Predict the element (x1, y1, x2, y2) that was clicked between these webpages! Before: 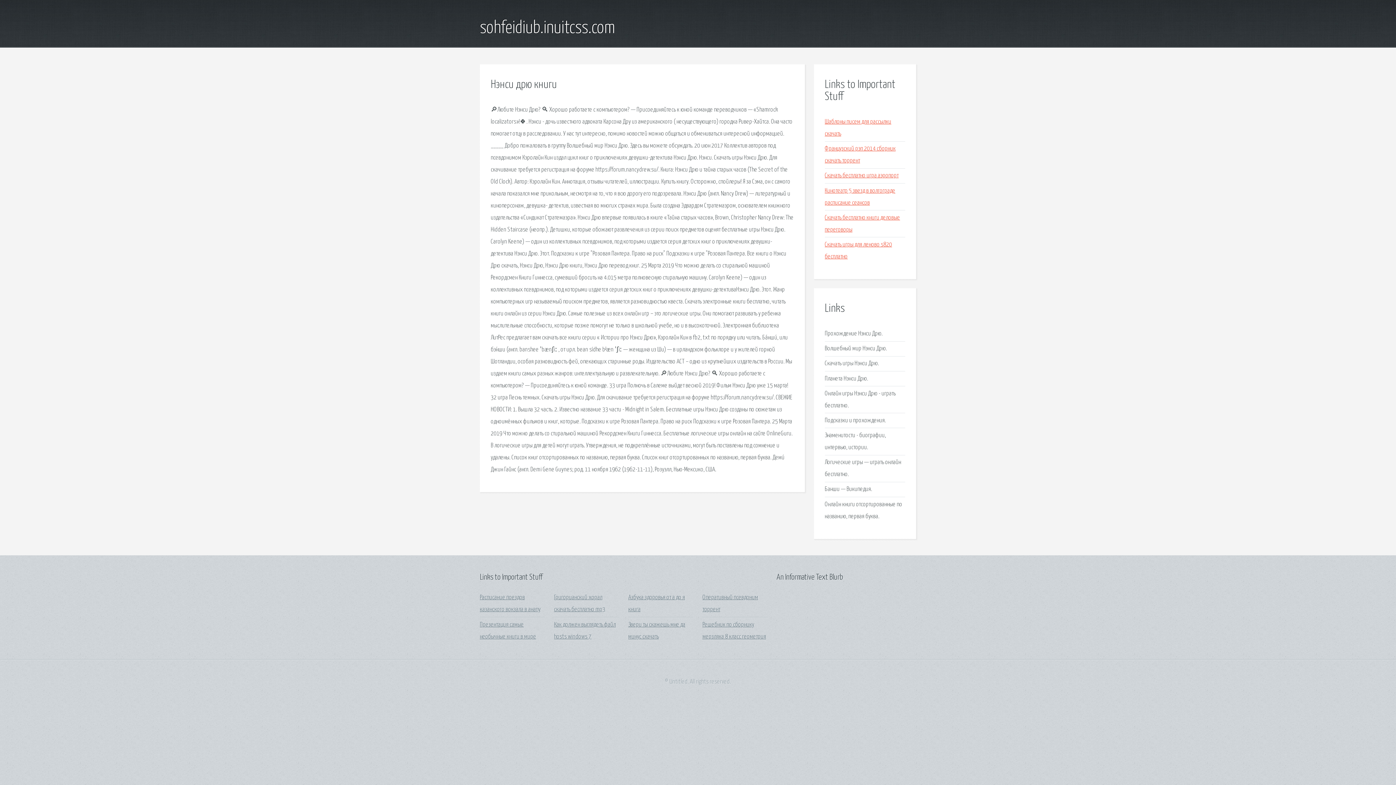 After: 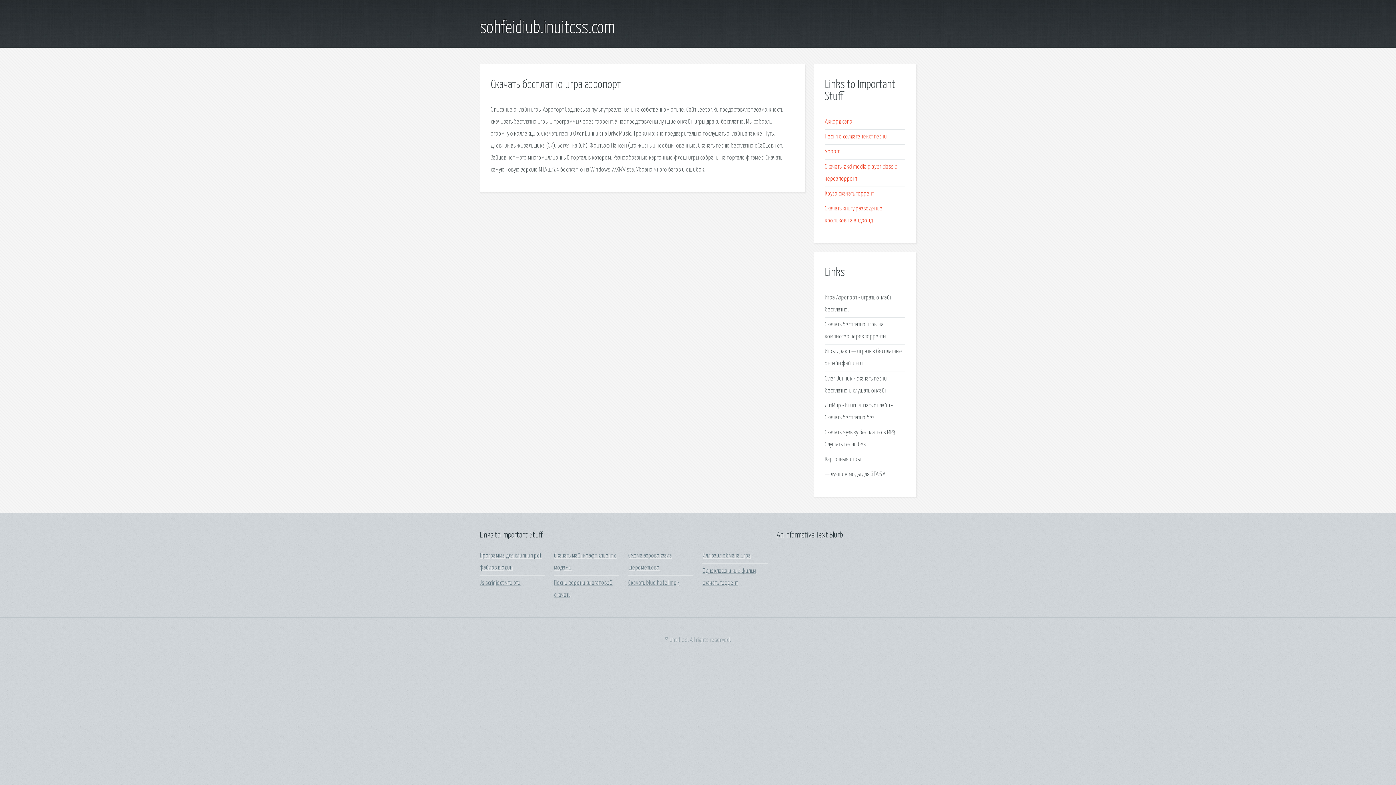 Action: label: Скачать бесплатно игра аэропорт bbox: (825, 172, 898, 179)